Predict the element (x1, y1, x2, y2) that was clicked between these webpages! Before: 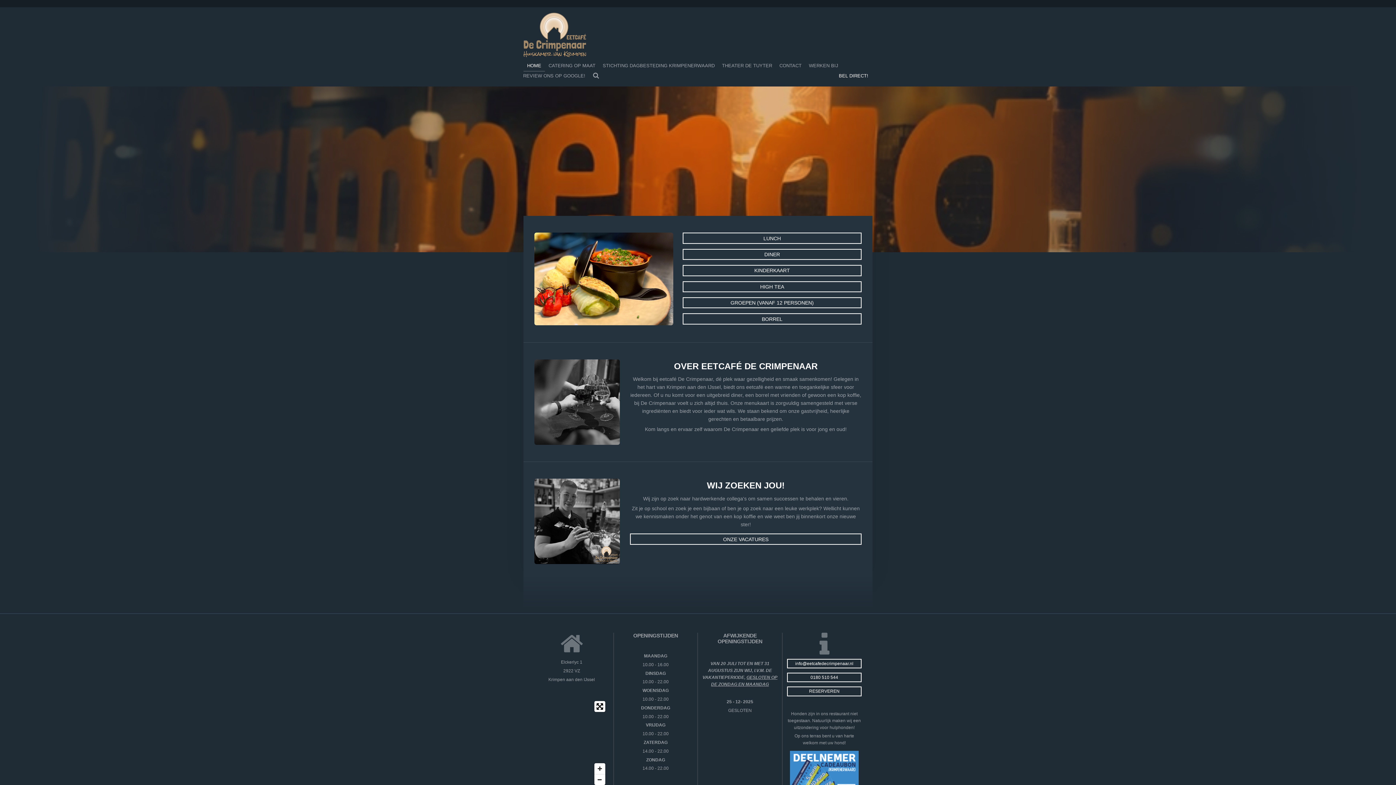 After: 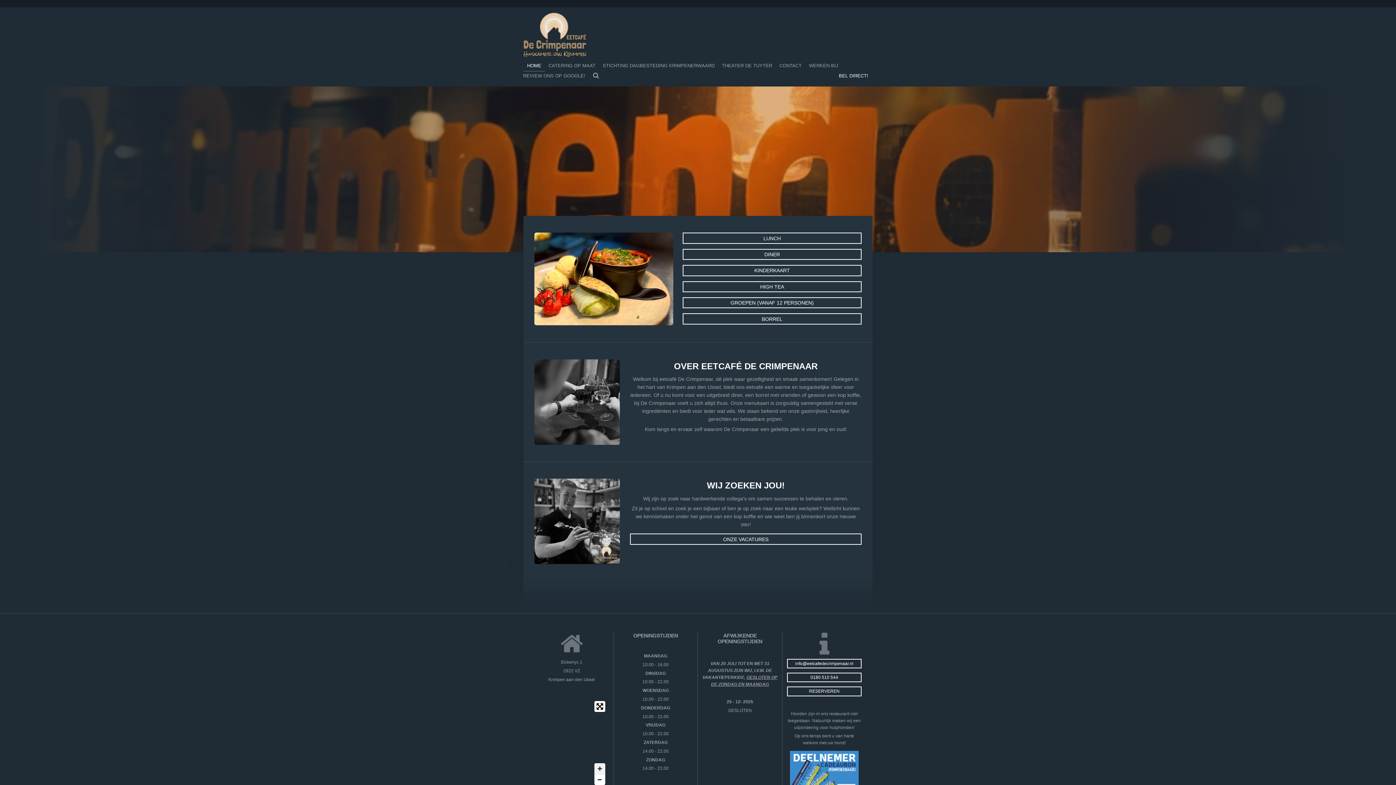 Action: label: Zoom In bbox: (594, 763, 605, 774)